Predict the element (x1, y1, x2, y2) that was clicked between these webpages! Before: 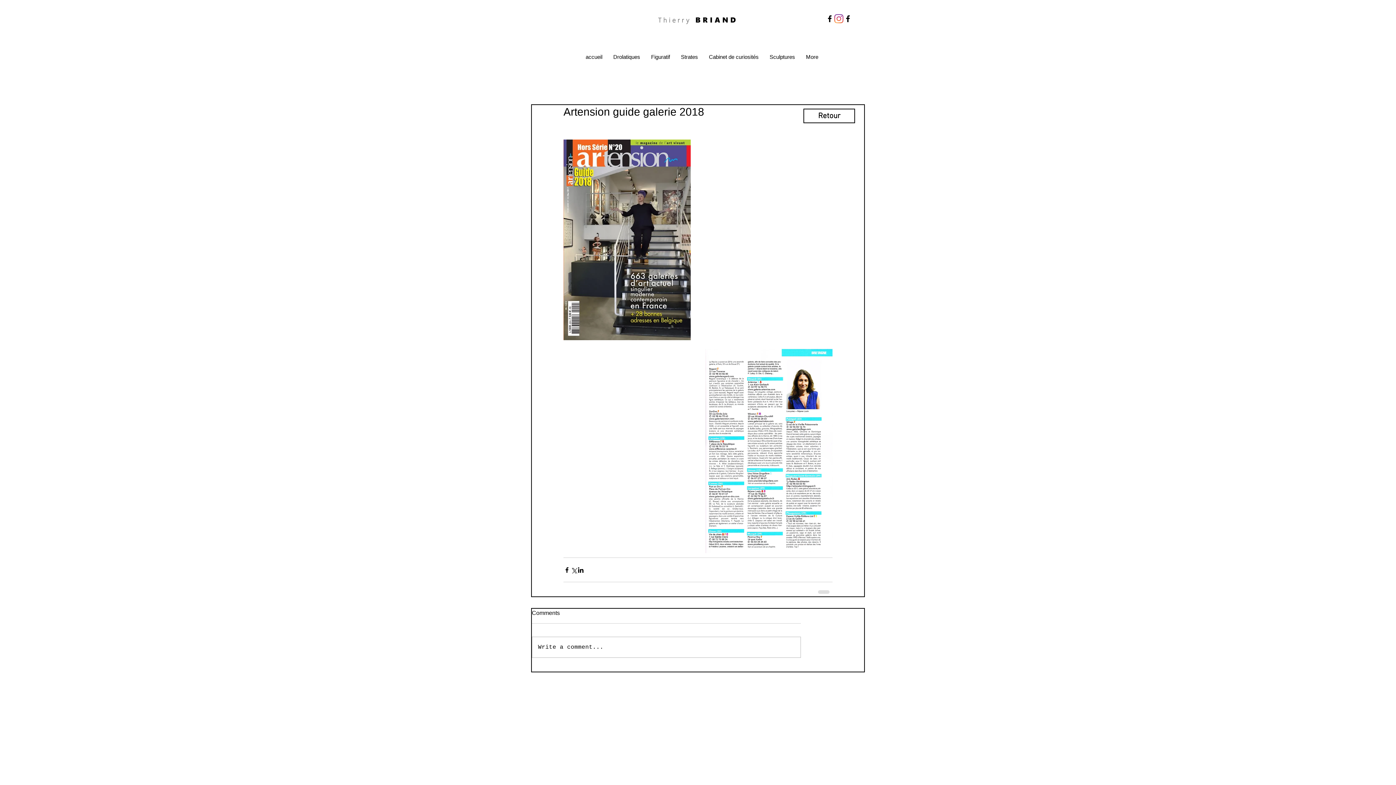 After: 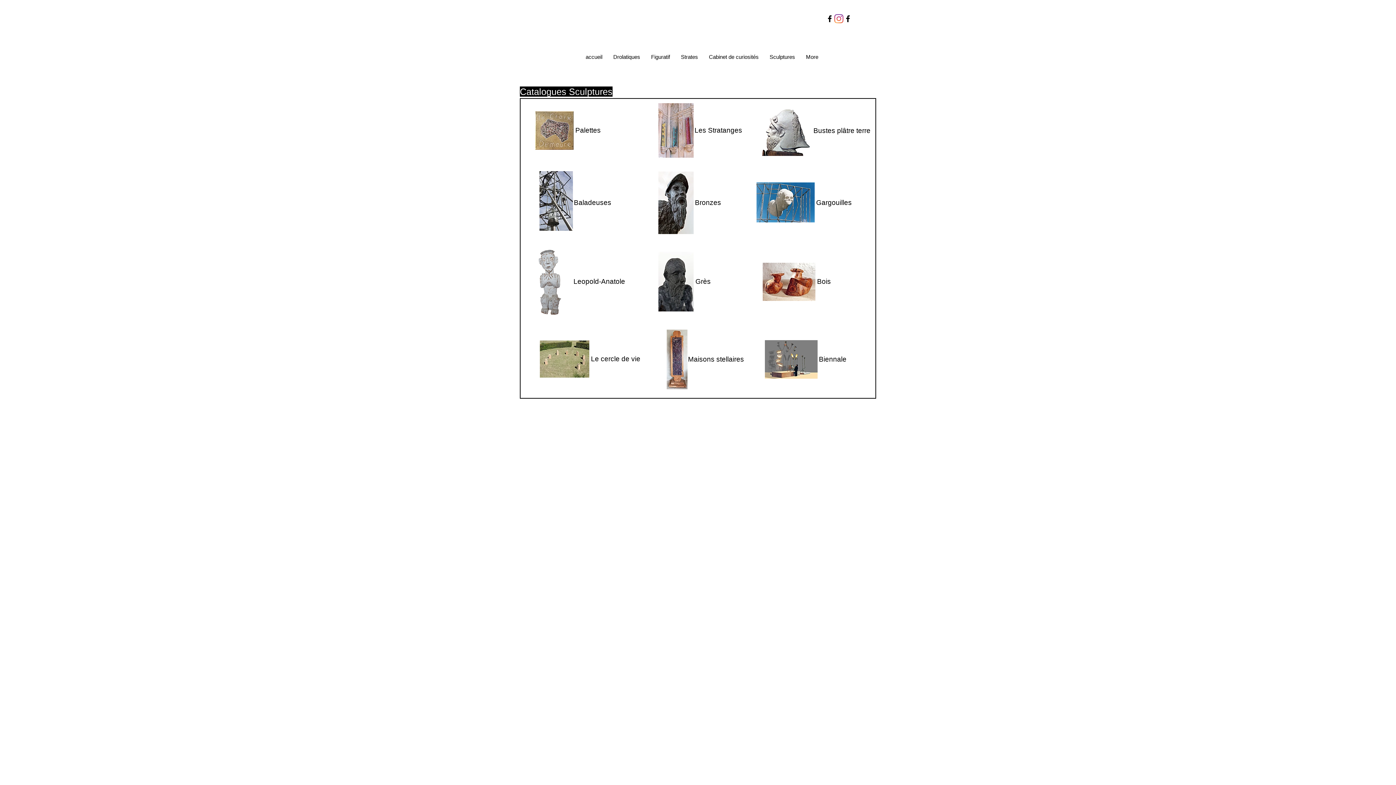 Action: label: Sculptures bbox: (764, 49, 800, 64)